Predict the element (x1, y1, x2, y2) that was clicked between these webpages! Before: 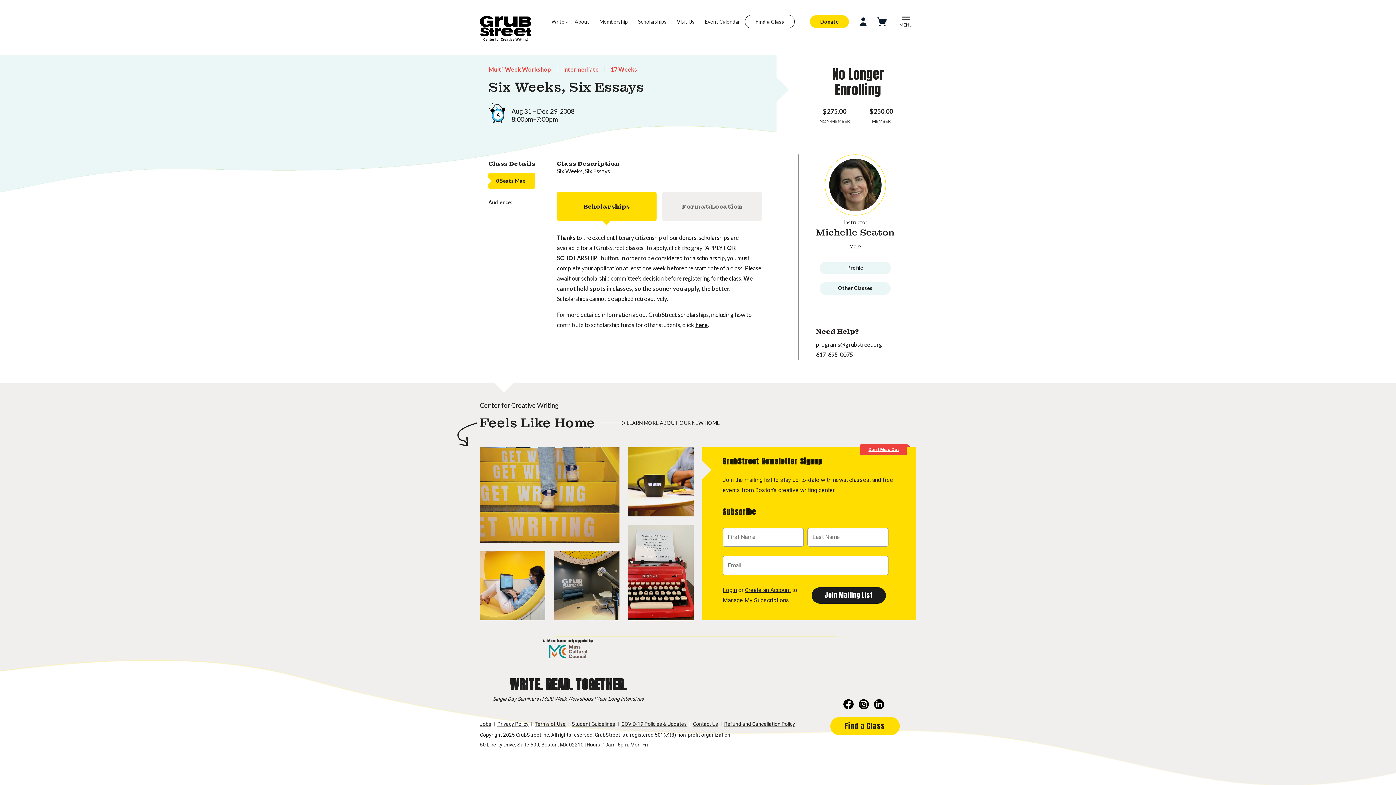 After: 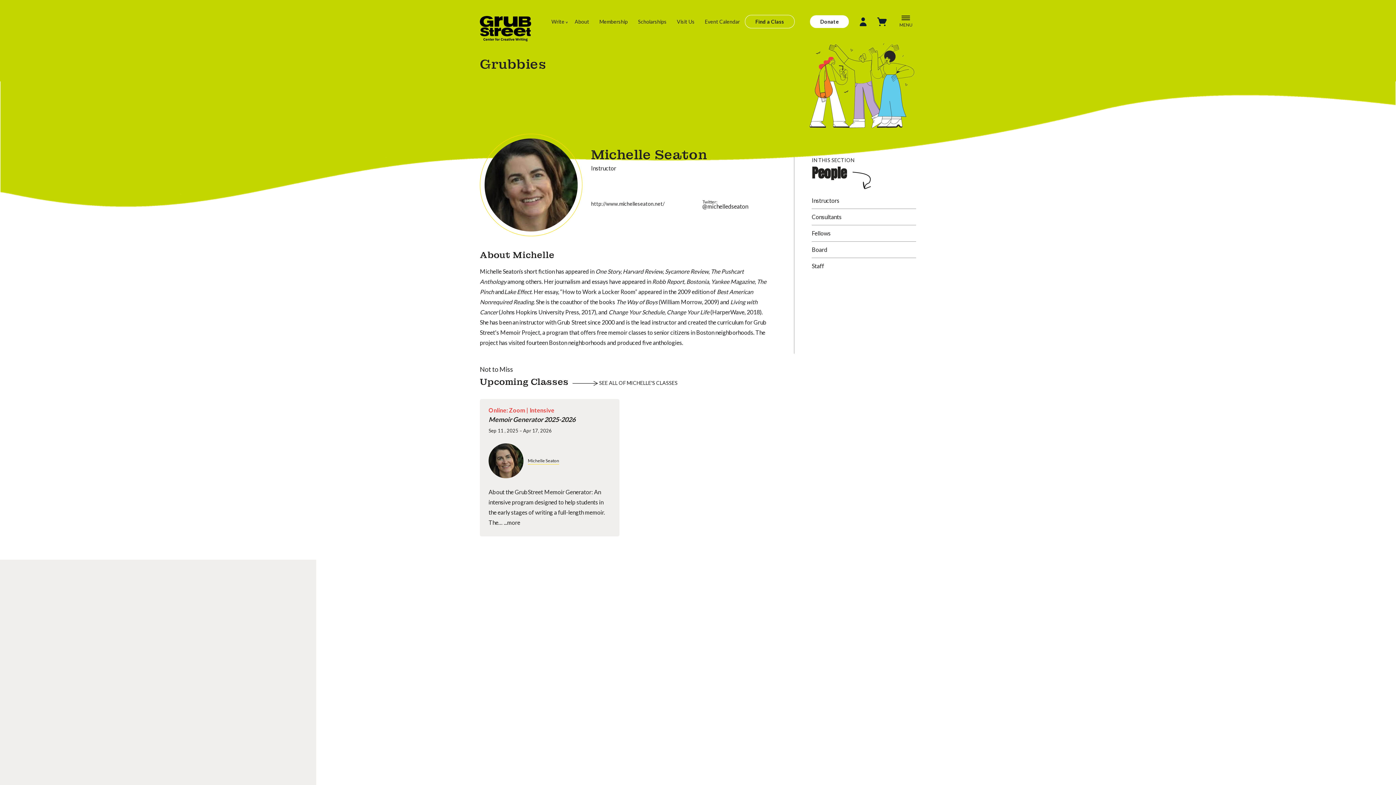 Action: label: More bbox: (849, 243, 861, 249)